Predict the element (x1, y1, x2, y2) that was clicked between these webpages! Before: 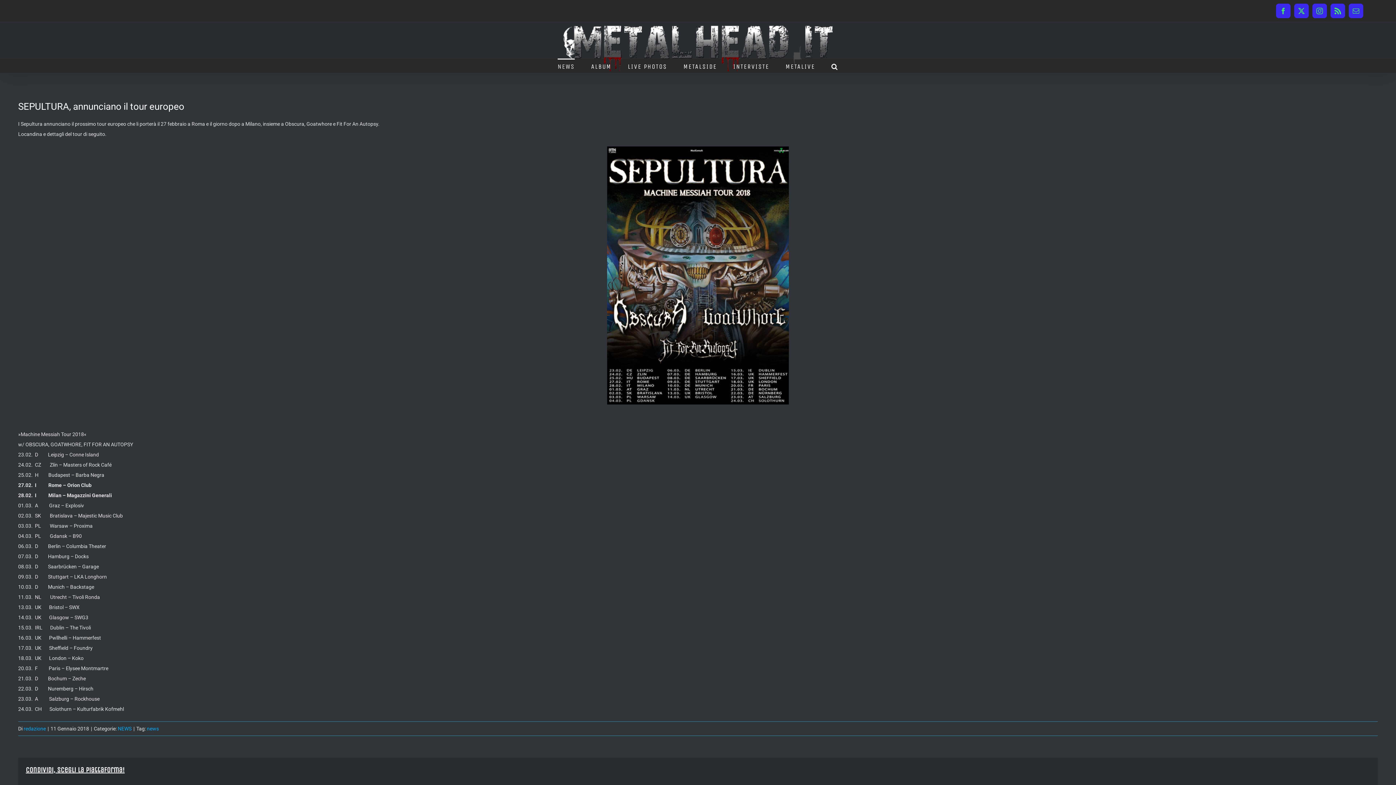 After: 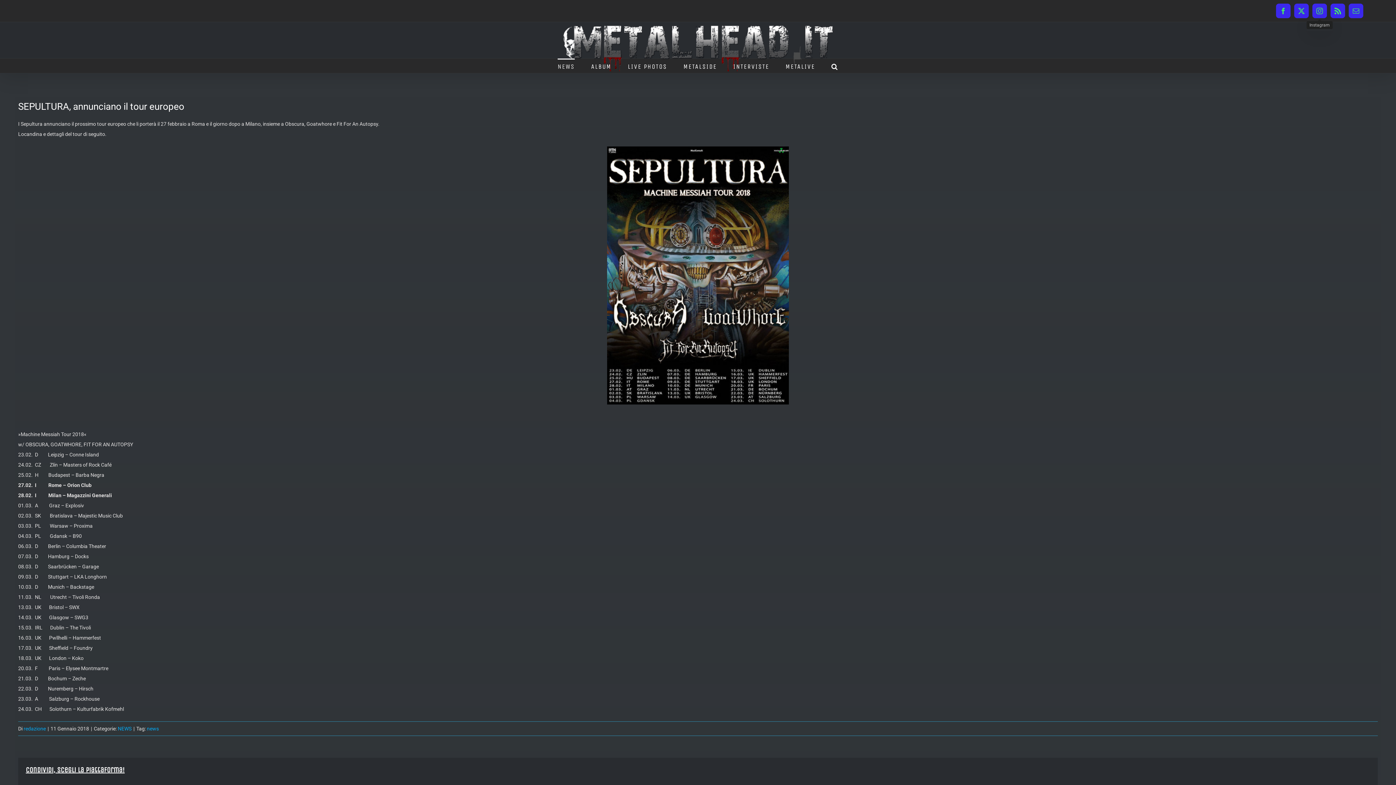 Action: bbox: (1312, 3, 1327, 18) label: Instagram